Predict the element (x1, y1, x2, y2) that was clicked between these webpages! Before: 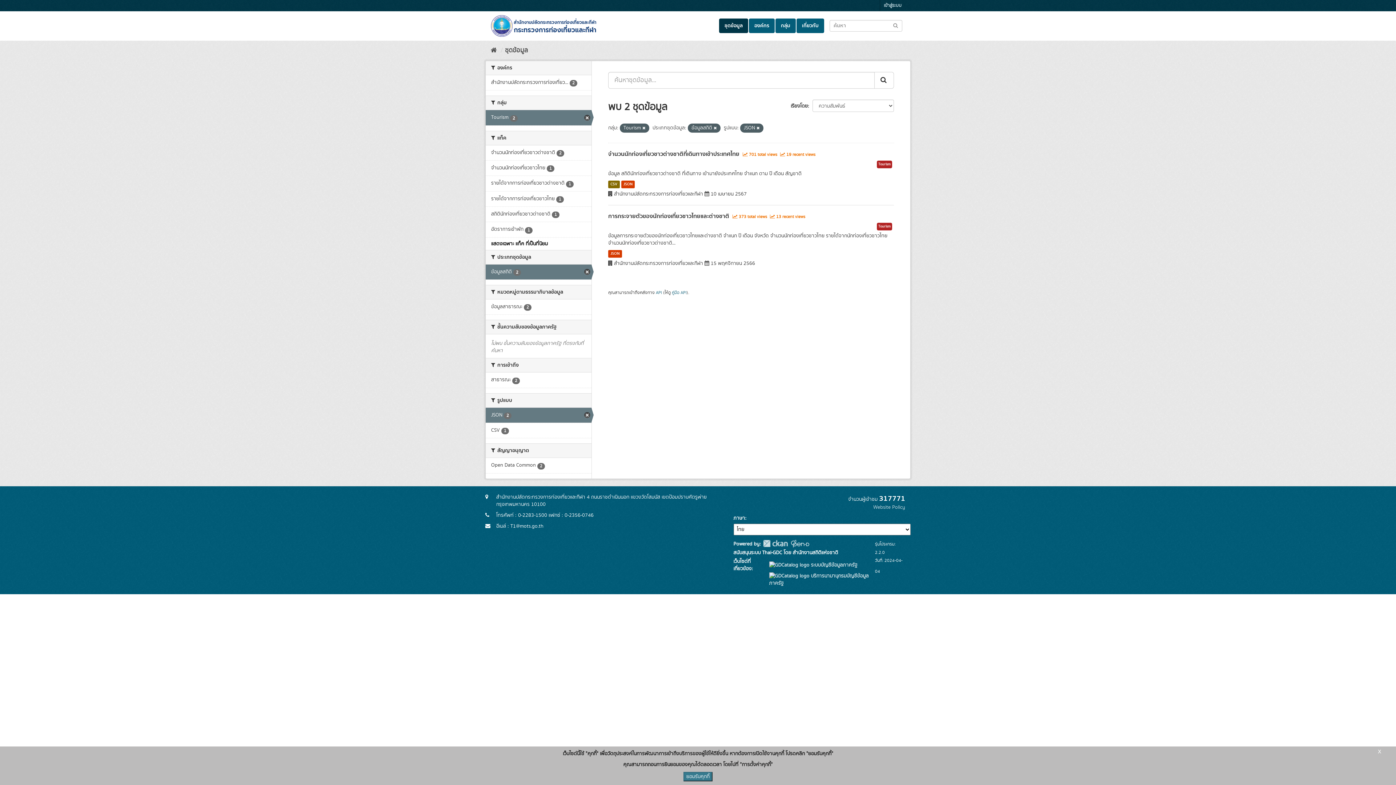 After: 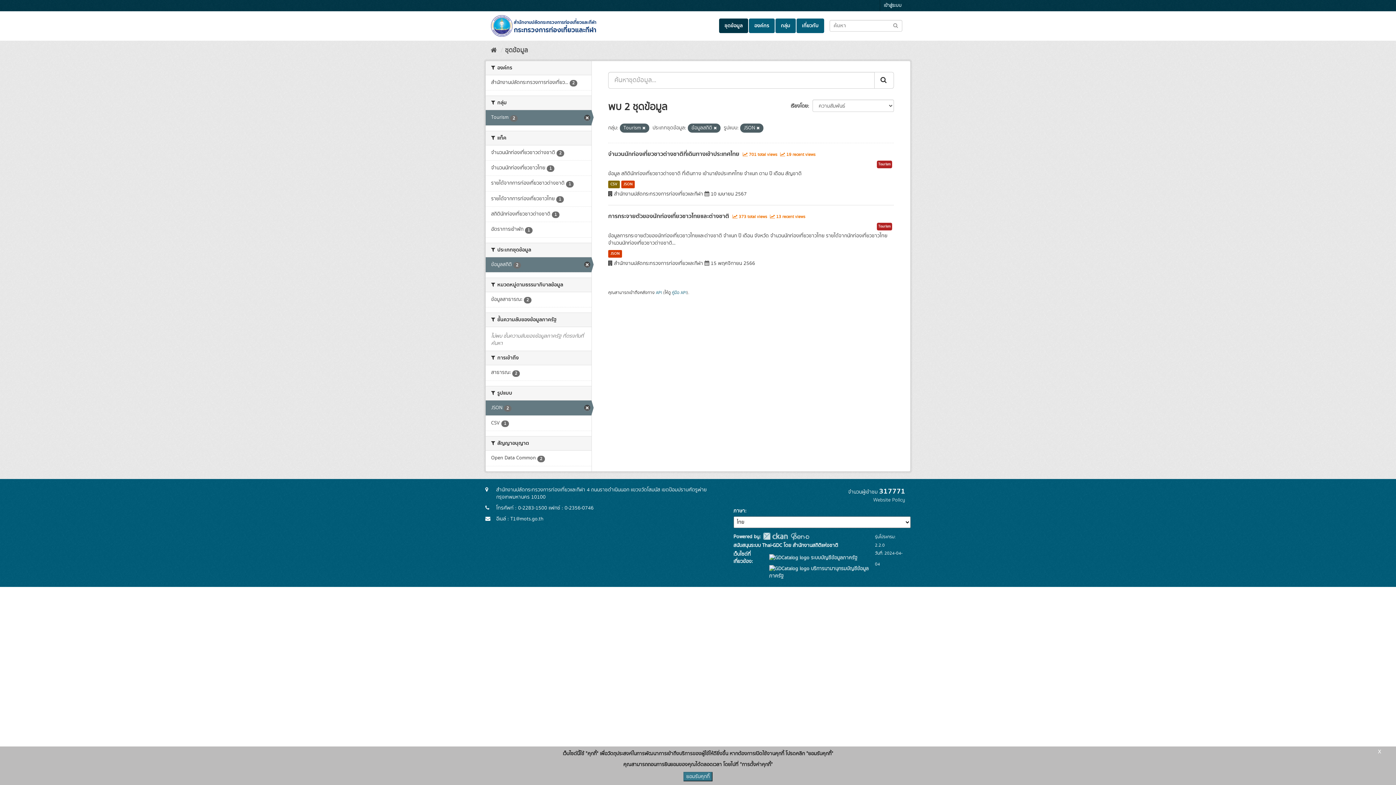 Action: label: แสดงเฉพาะ แท็ค ที่เป็นที่นิยม bbox: (491, 240, 548, 247)